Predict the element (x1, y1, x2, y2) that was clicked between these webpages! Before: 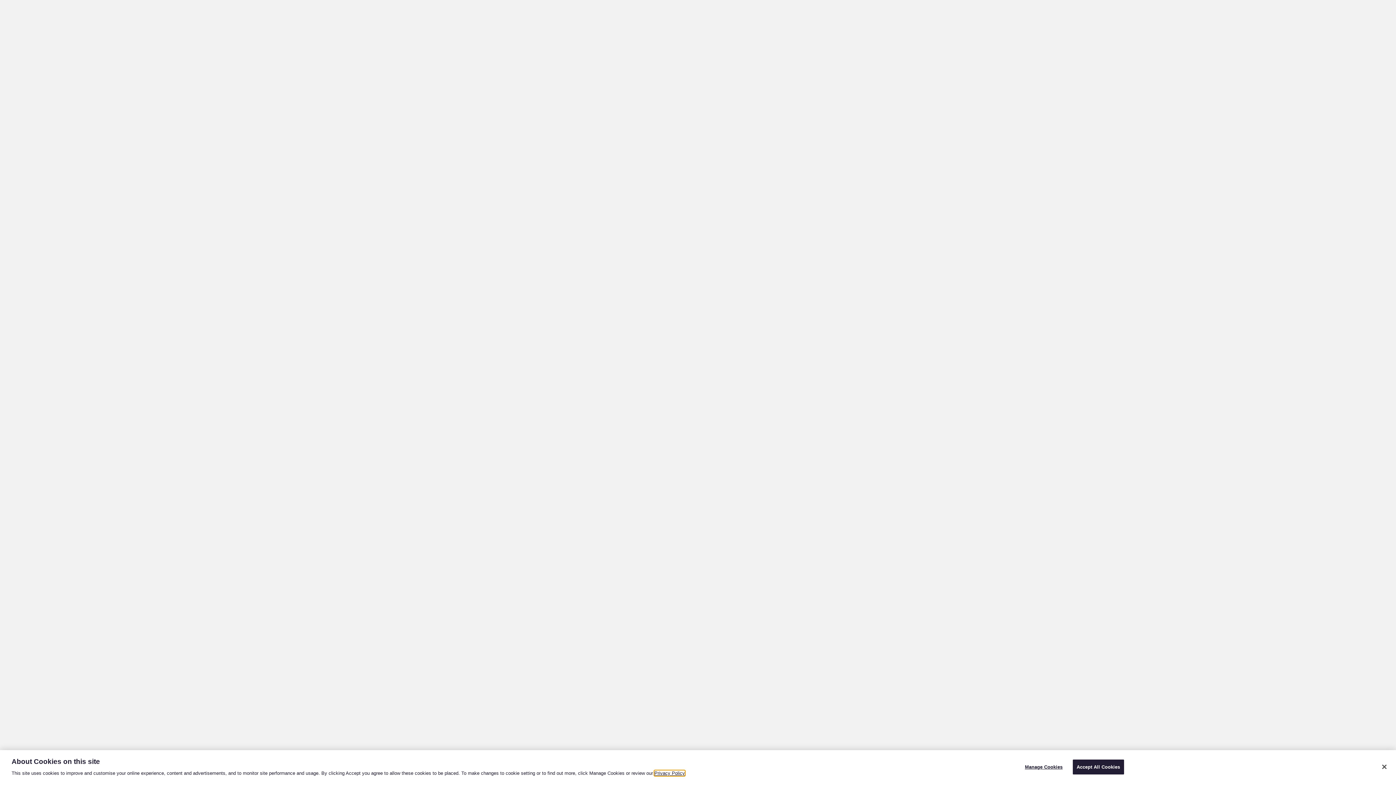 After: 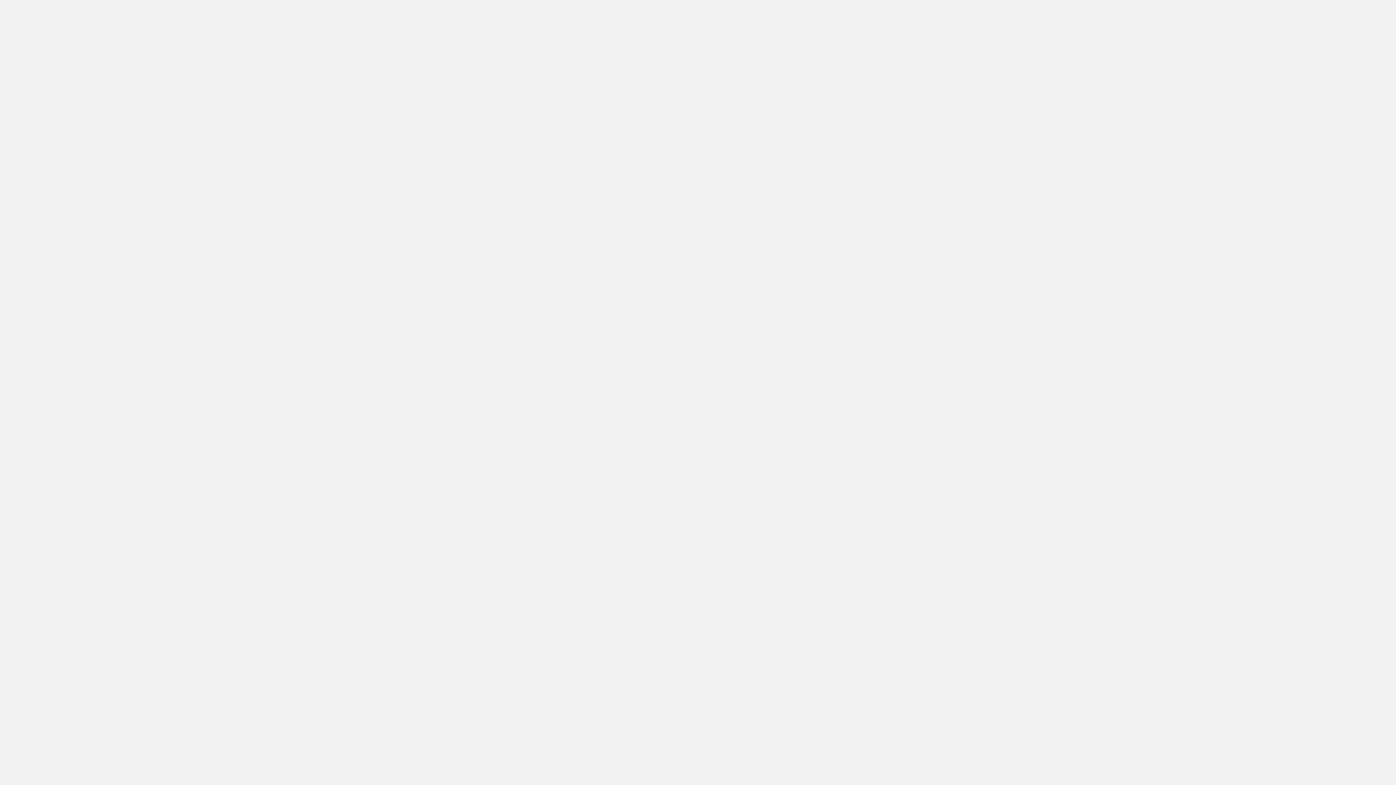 Action: label: Close bbox: (1376, 759, 1392, 775)